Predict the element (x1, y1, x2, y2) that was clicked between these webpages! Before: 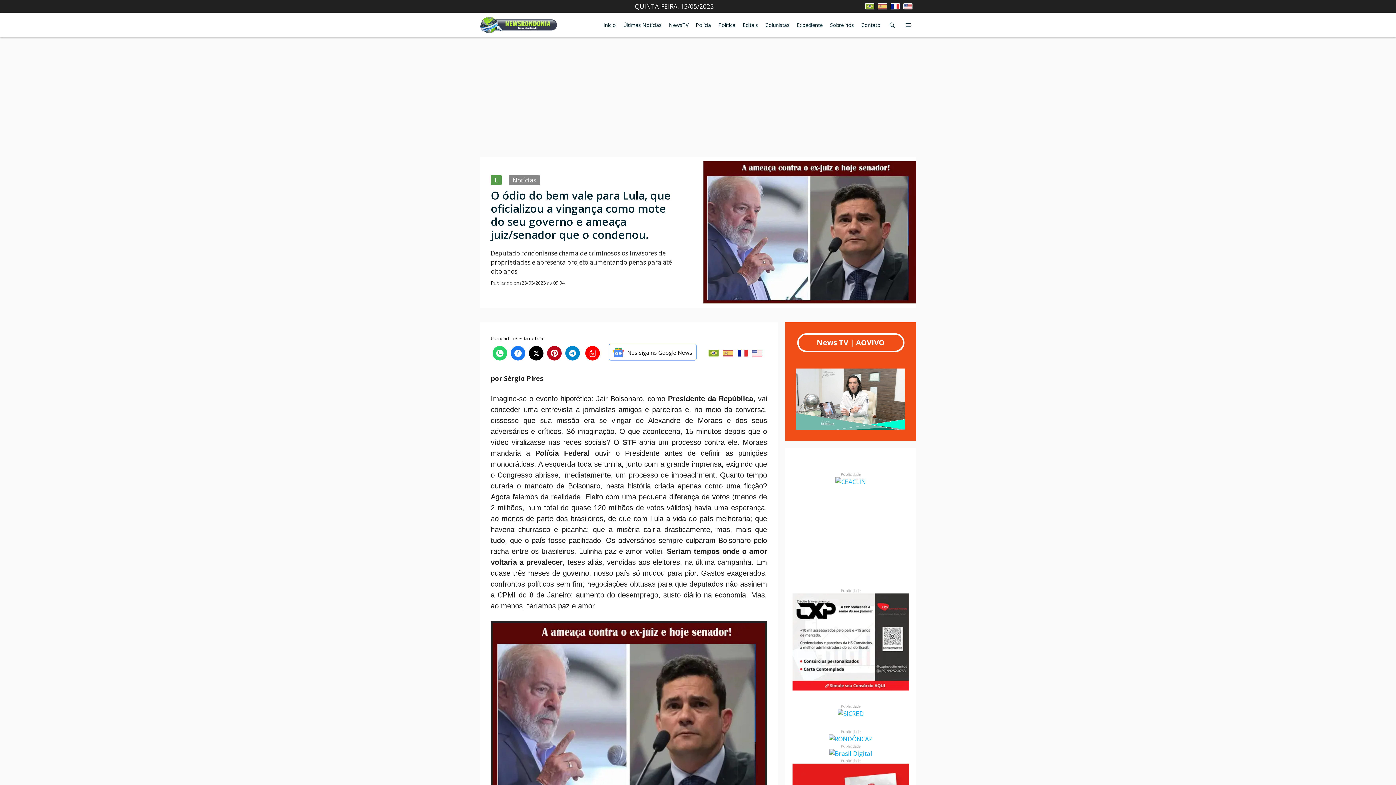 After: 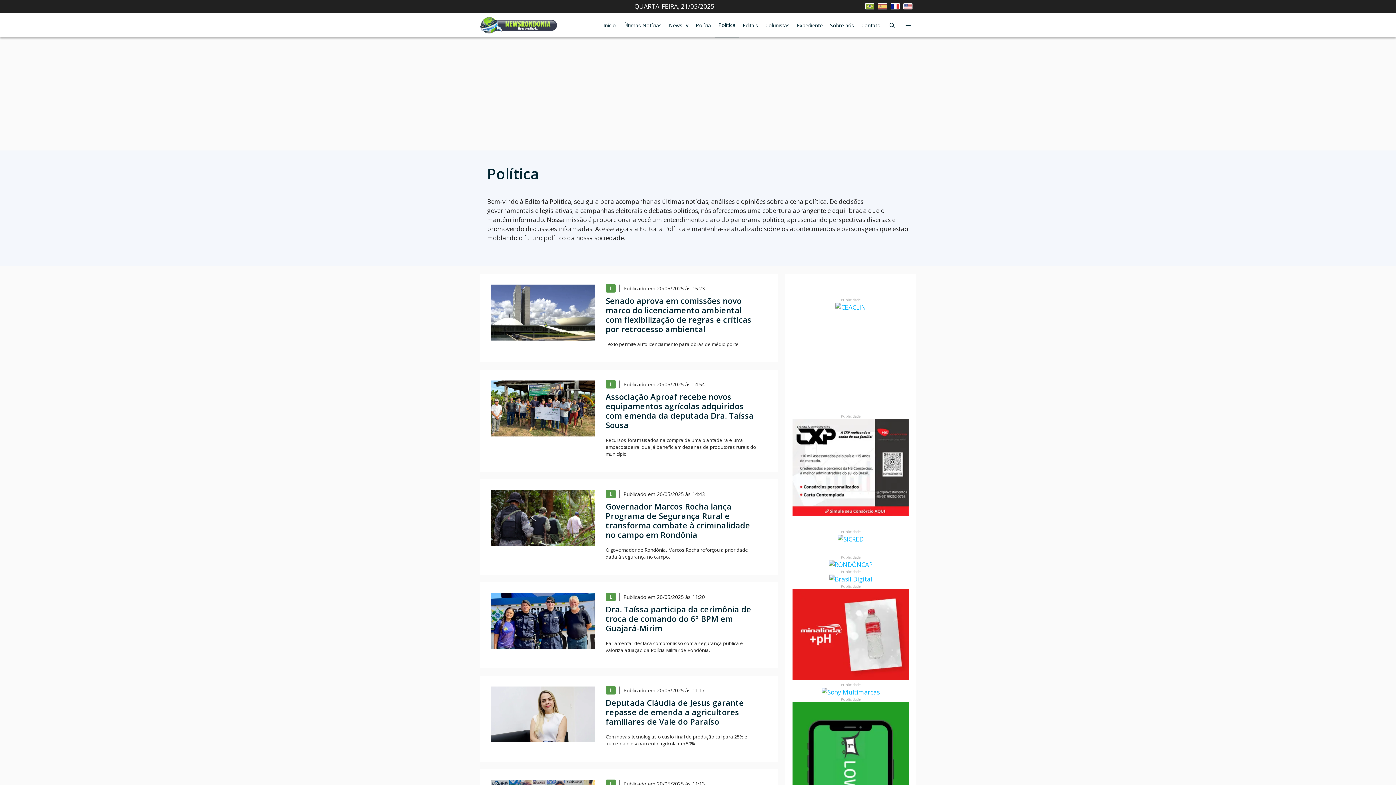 Action: label: Política bbox: (714, 13, 739, 36)